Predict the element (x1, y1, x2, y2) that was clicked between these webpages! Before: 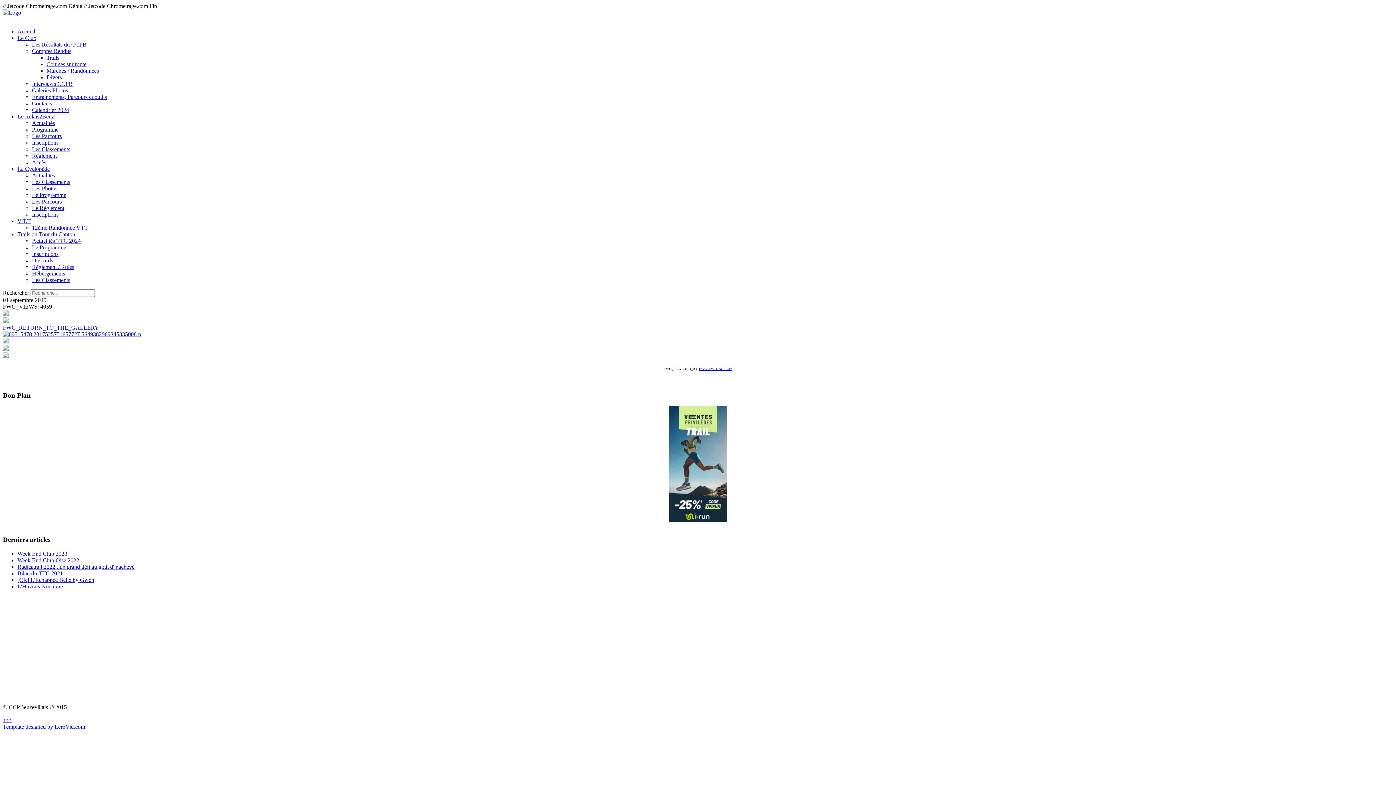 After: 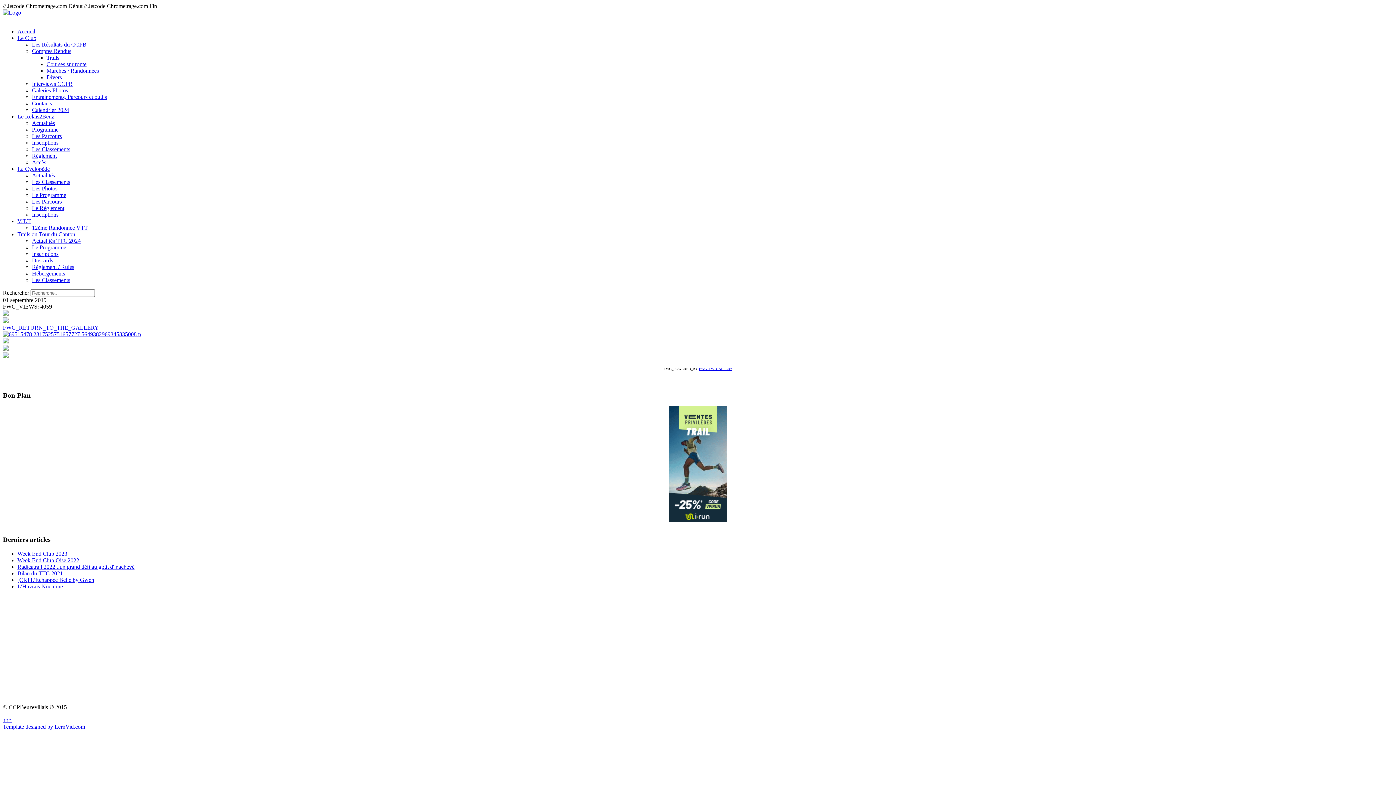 Action: bbox: (2, 353, 8, 359)